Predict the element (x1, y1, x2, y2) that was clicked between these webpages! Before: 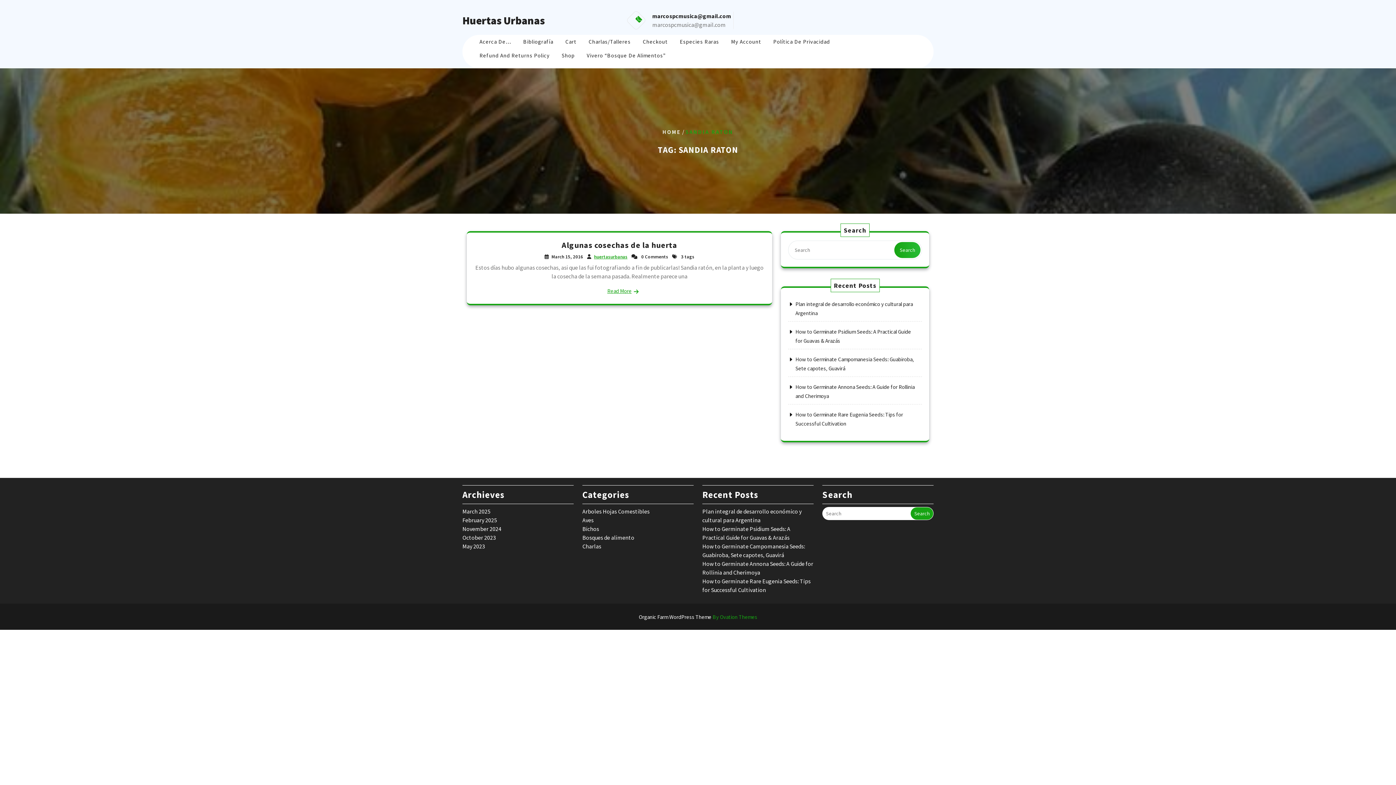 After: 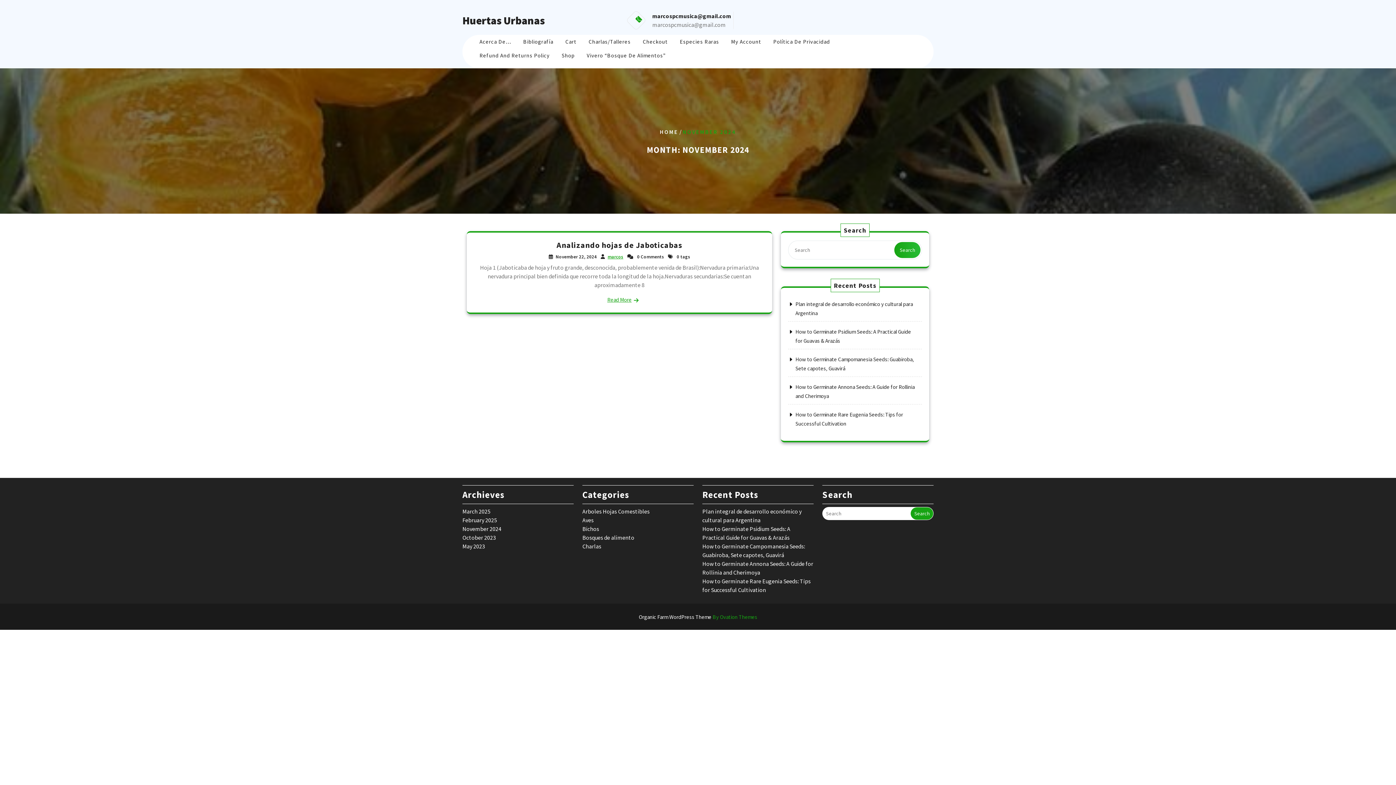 Action: label: November 2024 bbox: (462, 525, 501, 532)